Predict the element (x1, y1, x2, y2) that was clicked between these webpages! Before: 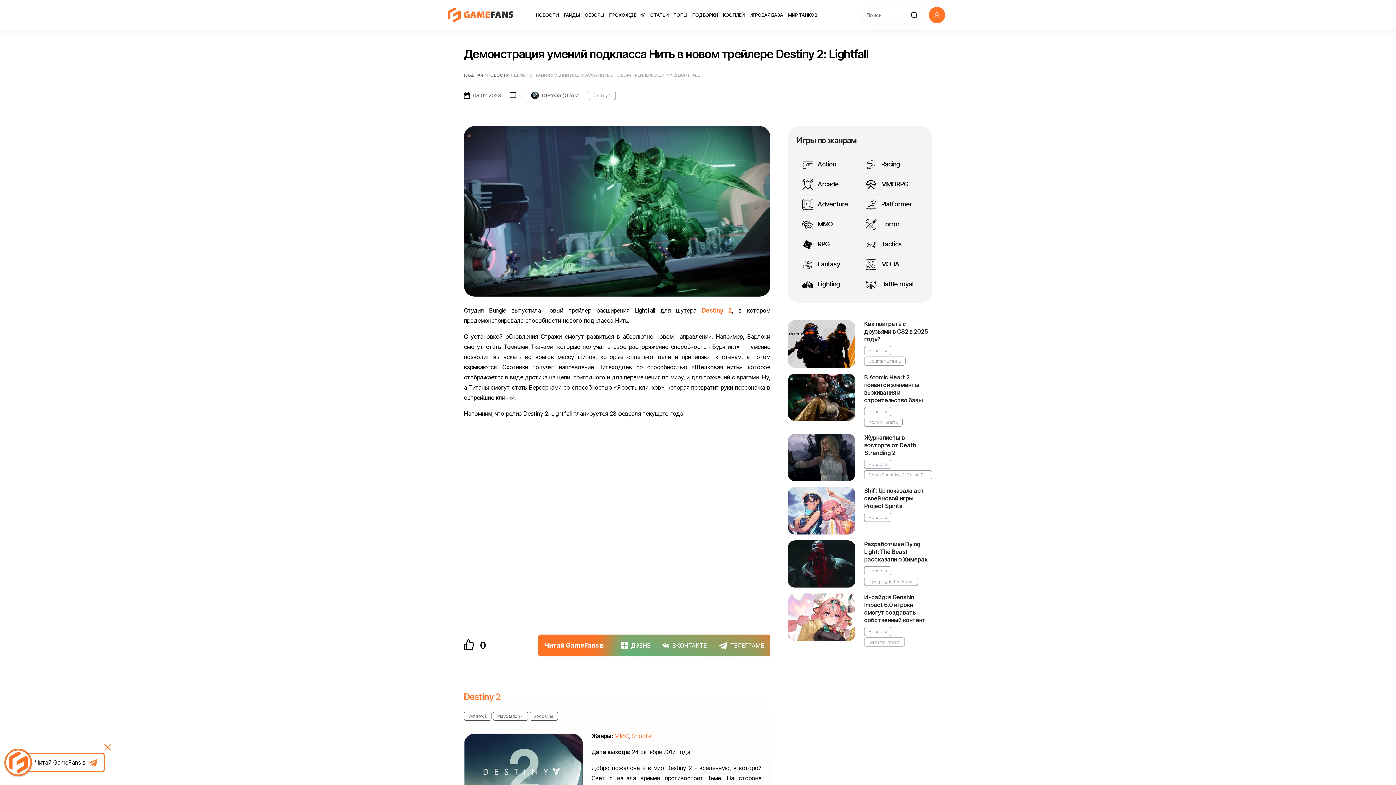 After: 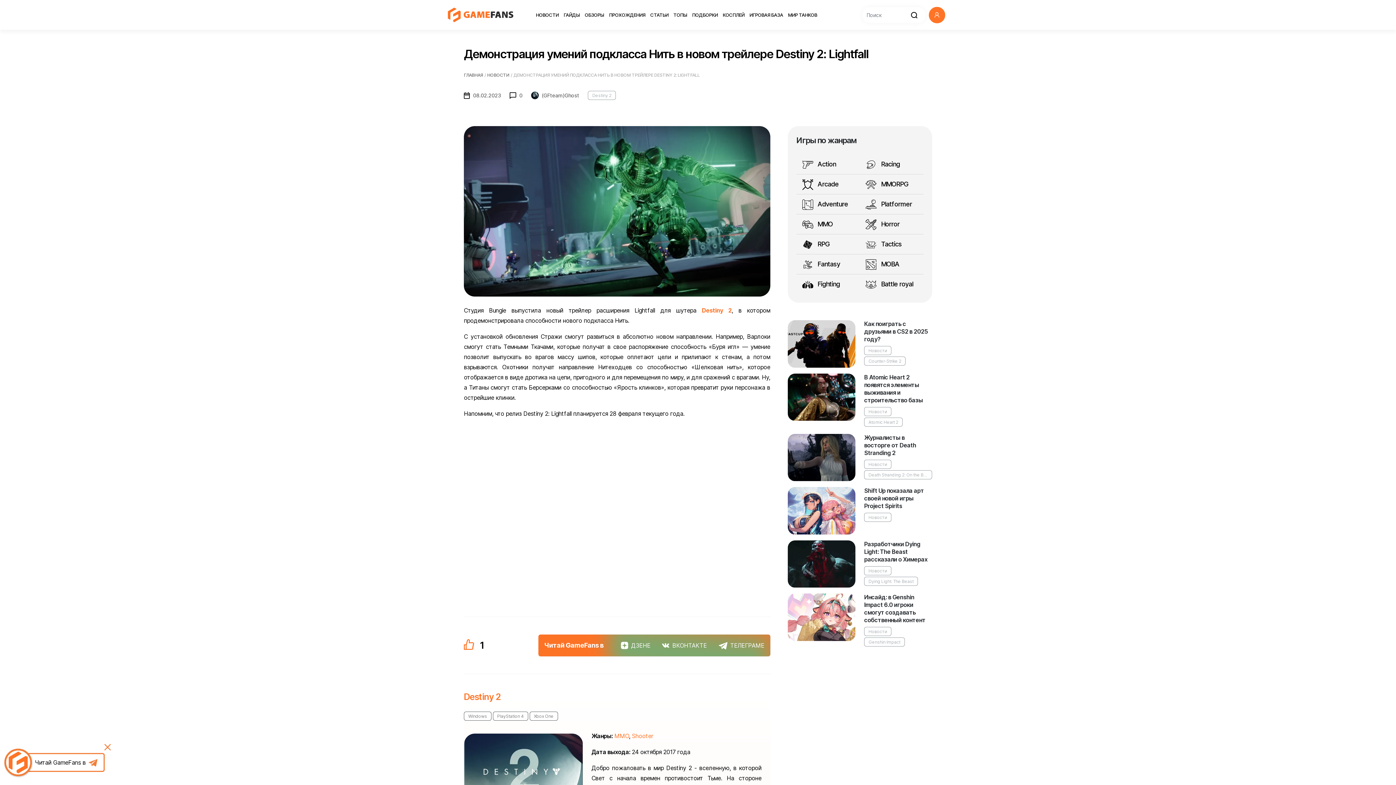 Action: bbox: (464, 634, 474, 653)